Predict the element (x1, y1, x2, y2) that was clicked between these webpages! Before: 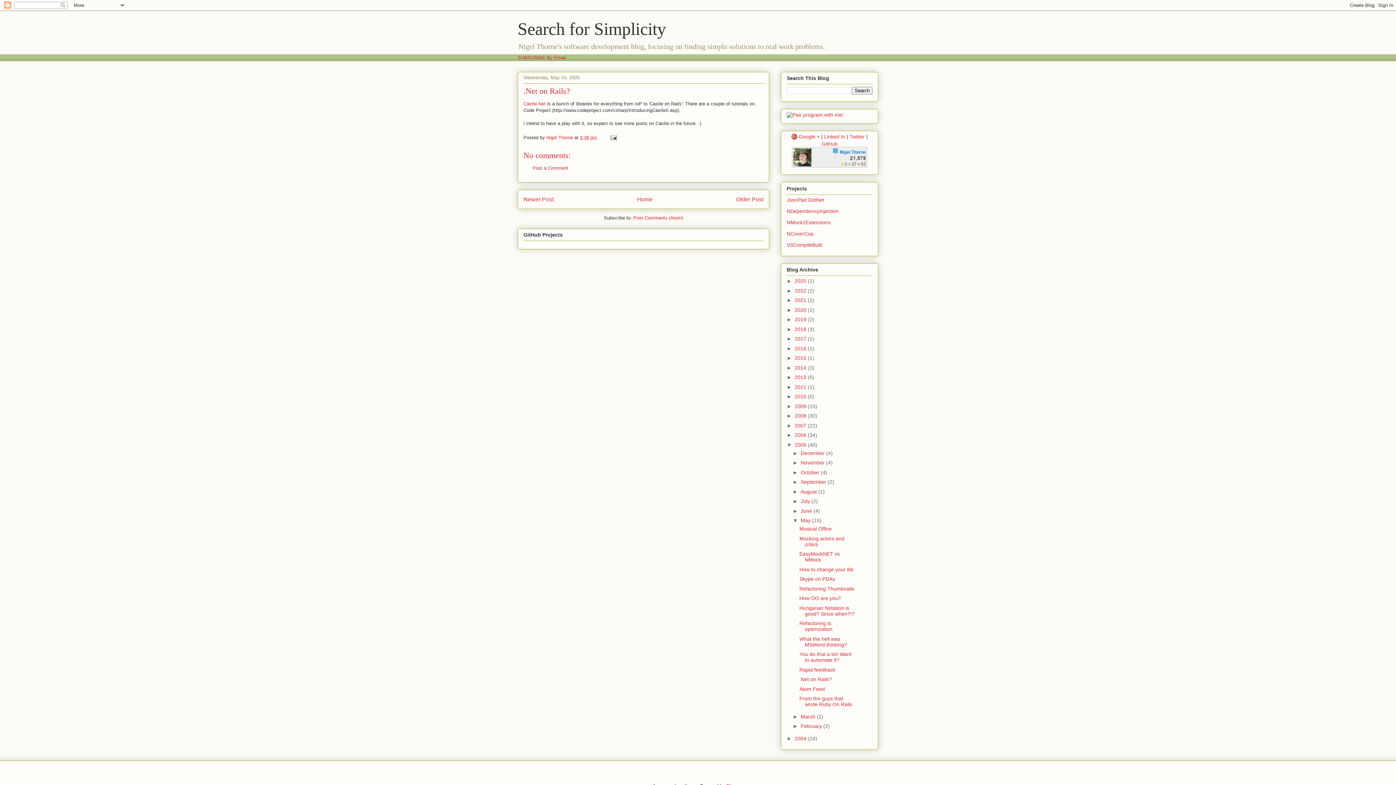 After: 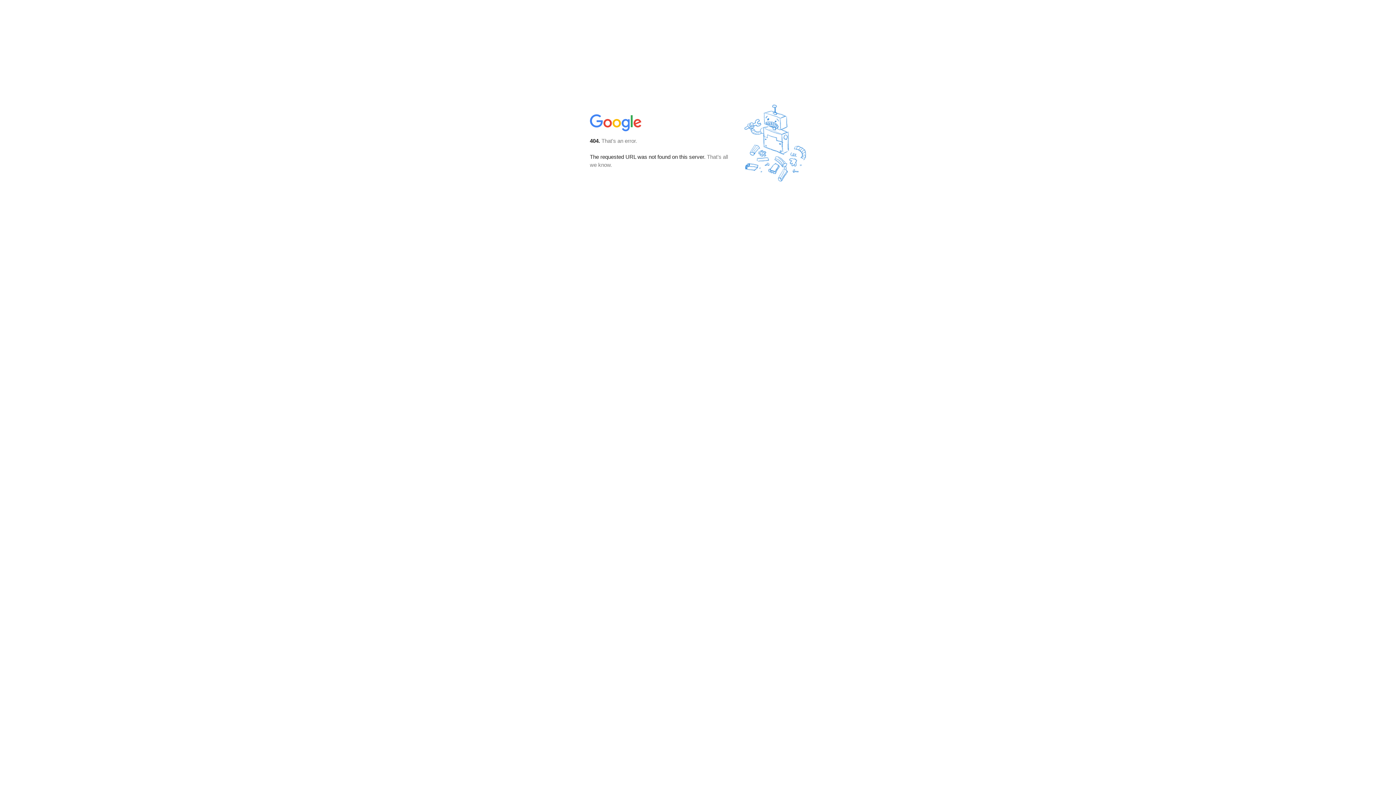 Action: label: SUBSCRIBE By Email bbox: (517, 54, 566, 60)